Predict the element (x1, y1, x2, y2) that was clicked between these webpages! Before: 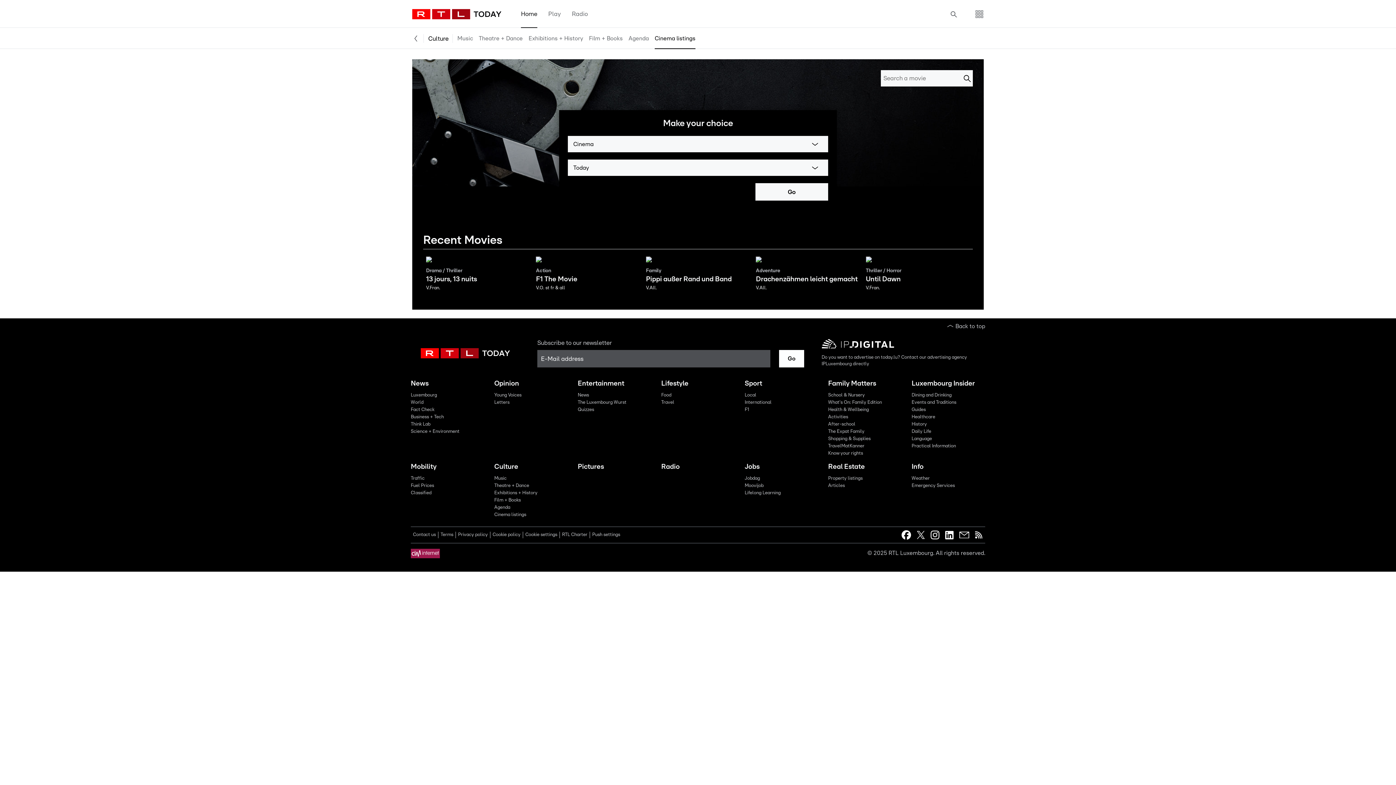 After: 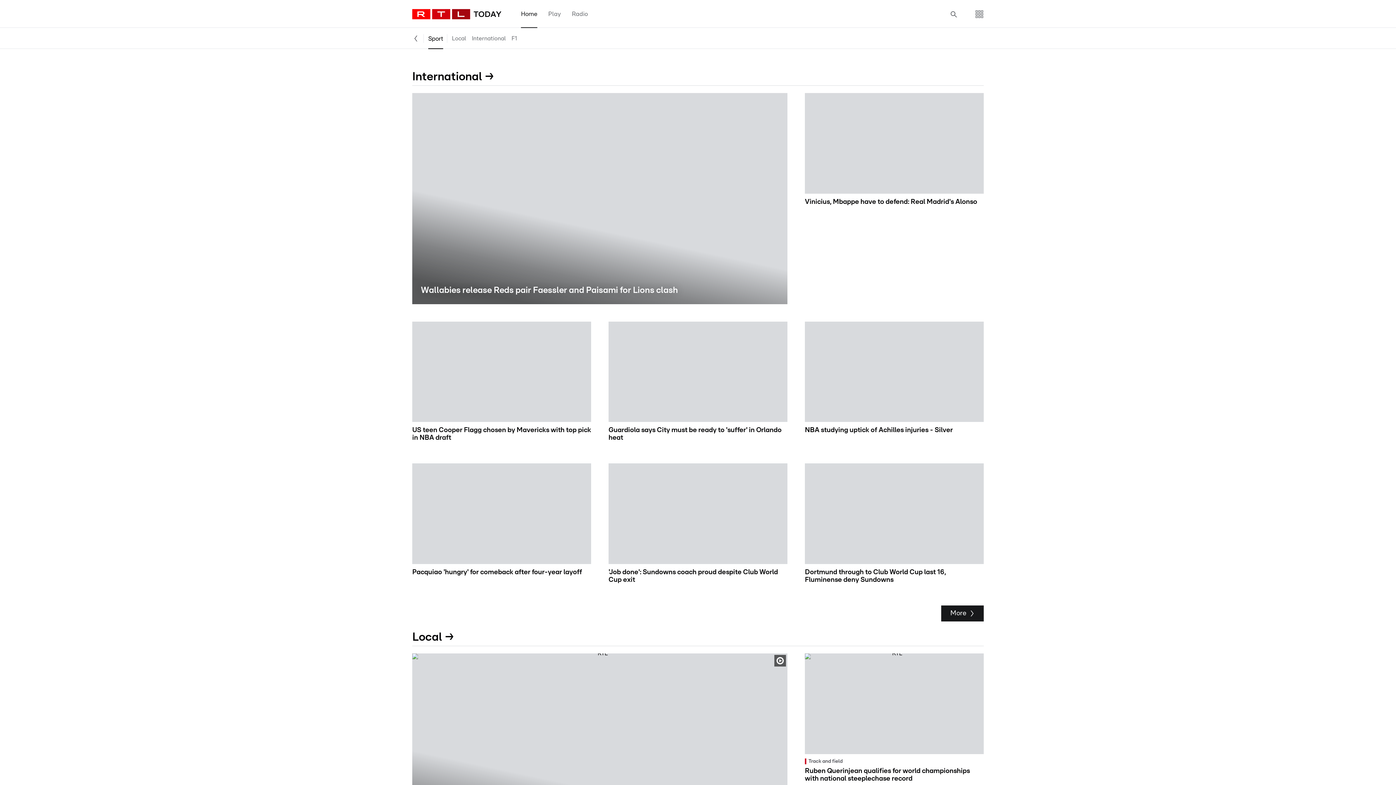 Action: label: Sport bbox: (742, 377, 820, 389)